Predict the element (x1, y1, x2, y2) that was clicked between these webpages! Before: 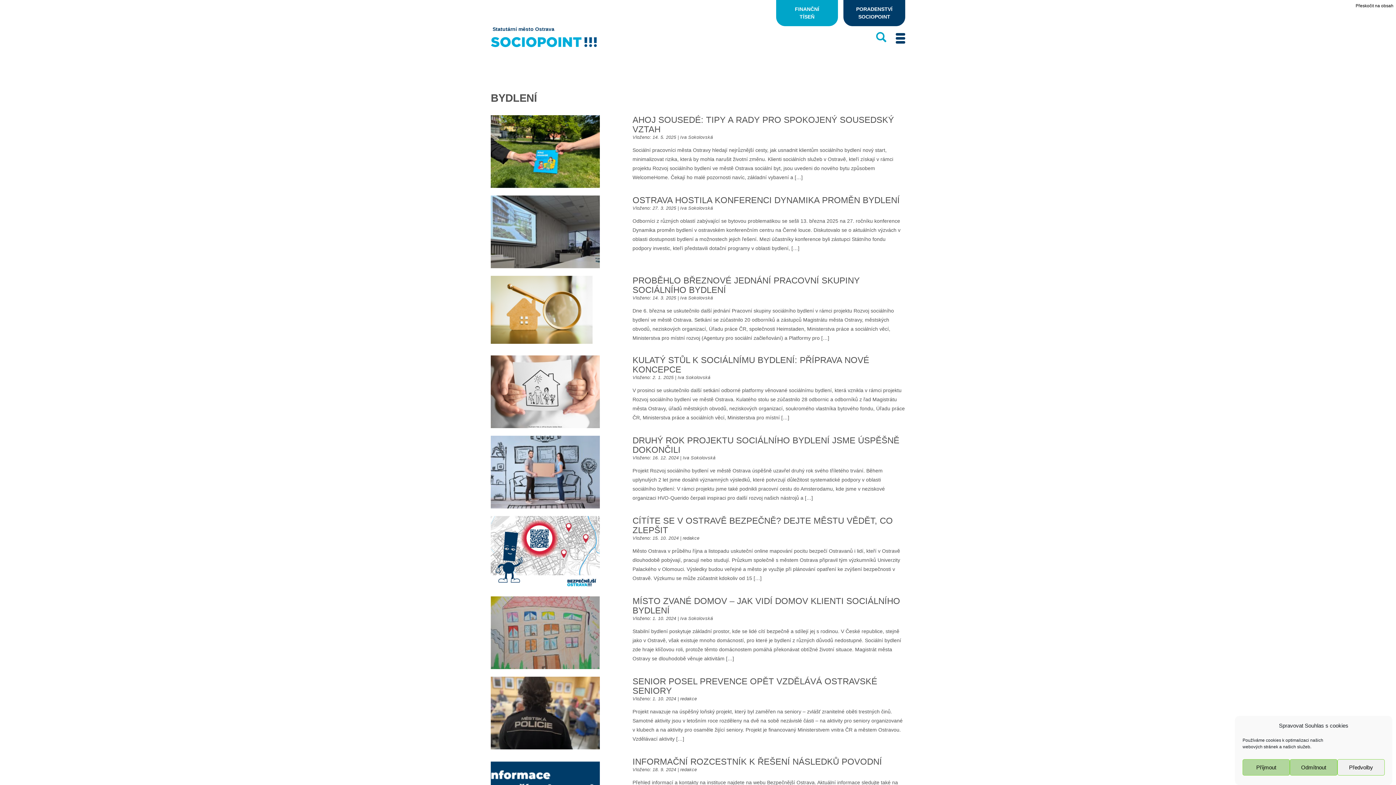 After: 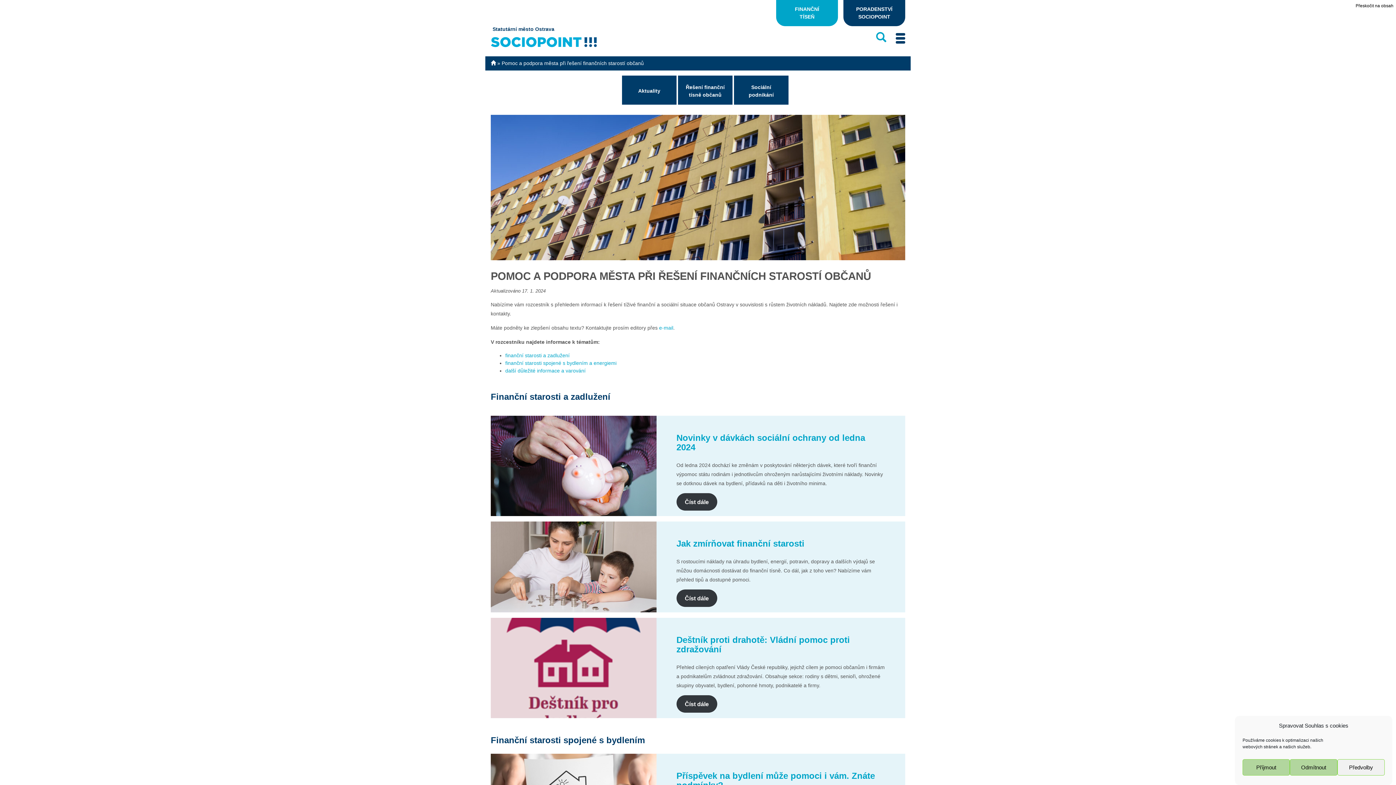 Action: label: FINANČNÍ TÍSEŇ bbox: (776, 0, 838, 26)